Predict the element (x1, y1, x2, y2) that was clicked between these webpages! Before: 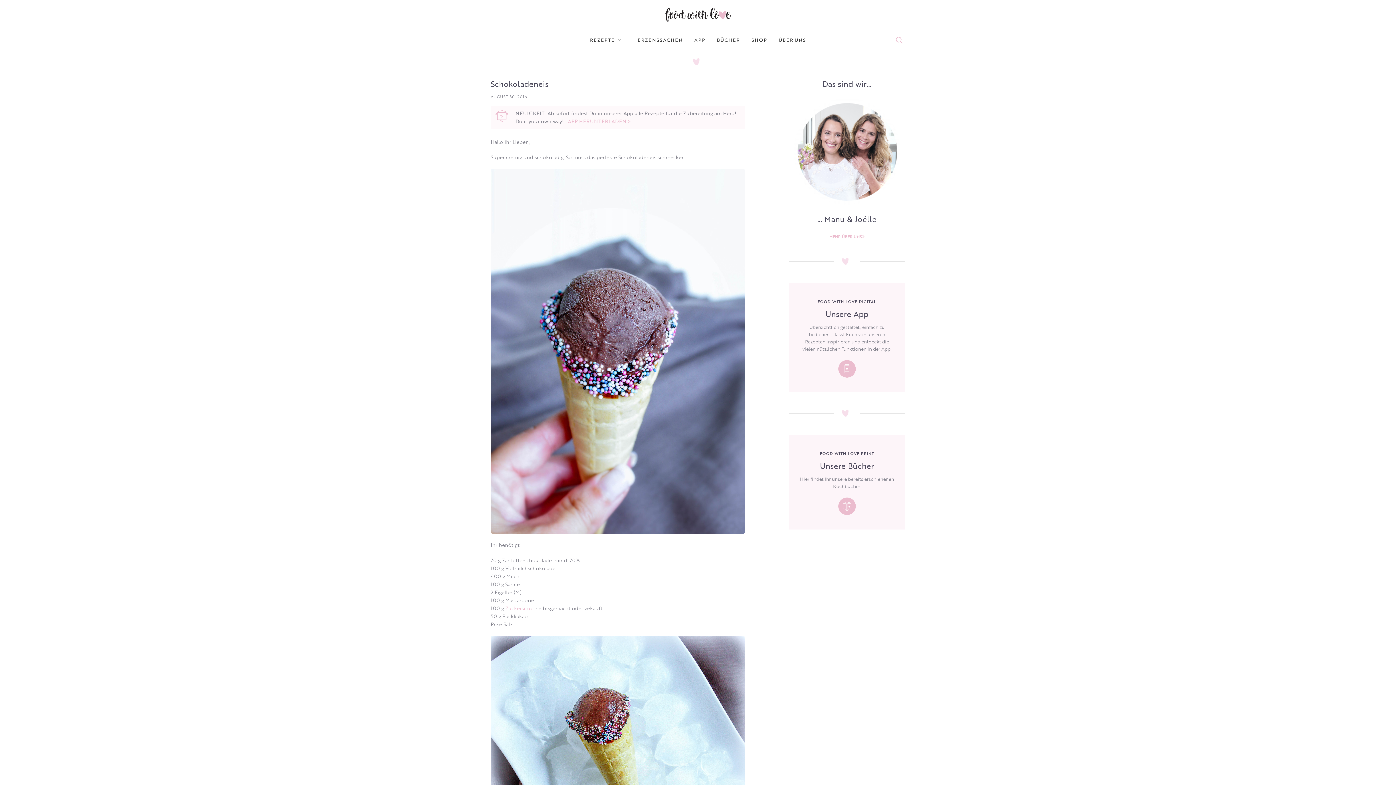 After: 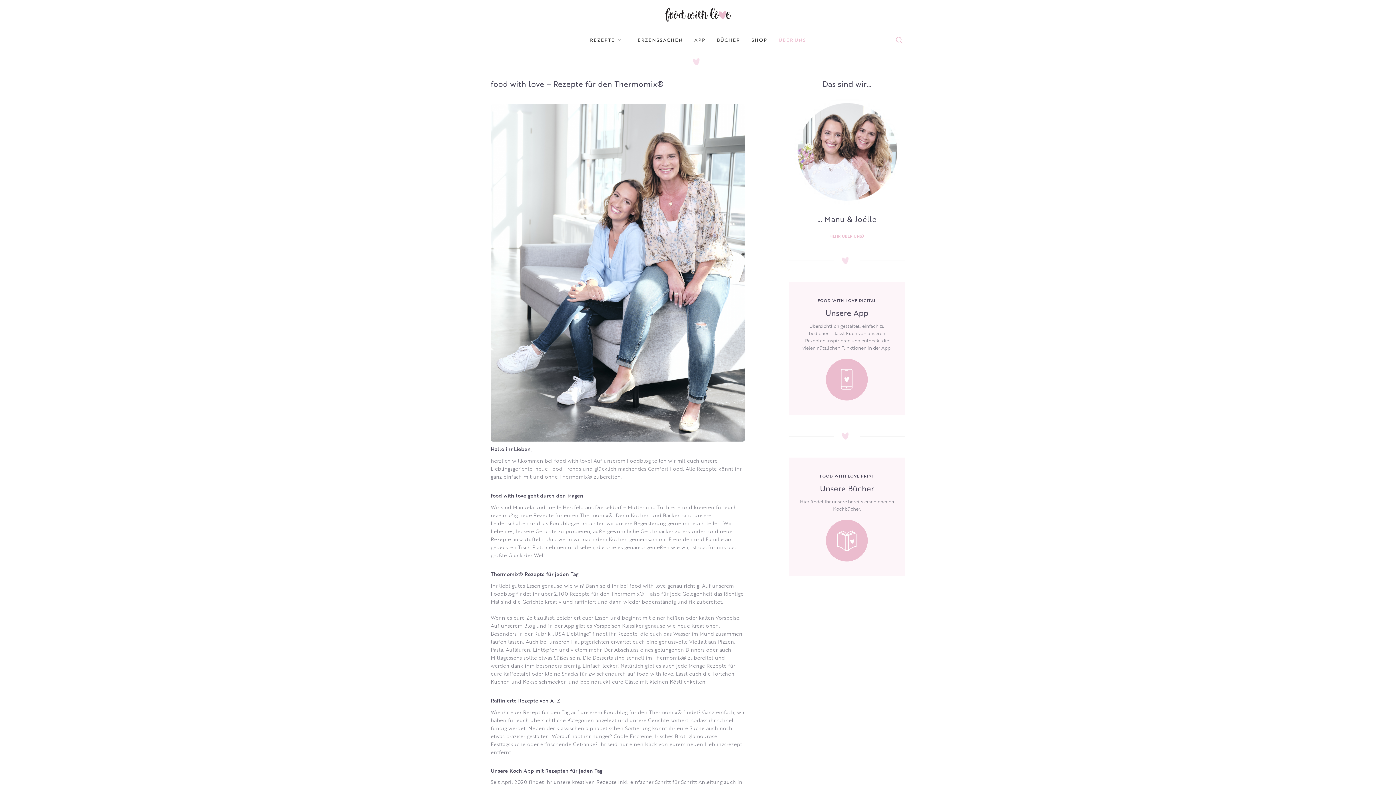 Action: label: MEHR ÜBER UNS bbox: (829, 234, 864, 239)